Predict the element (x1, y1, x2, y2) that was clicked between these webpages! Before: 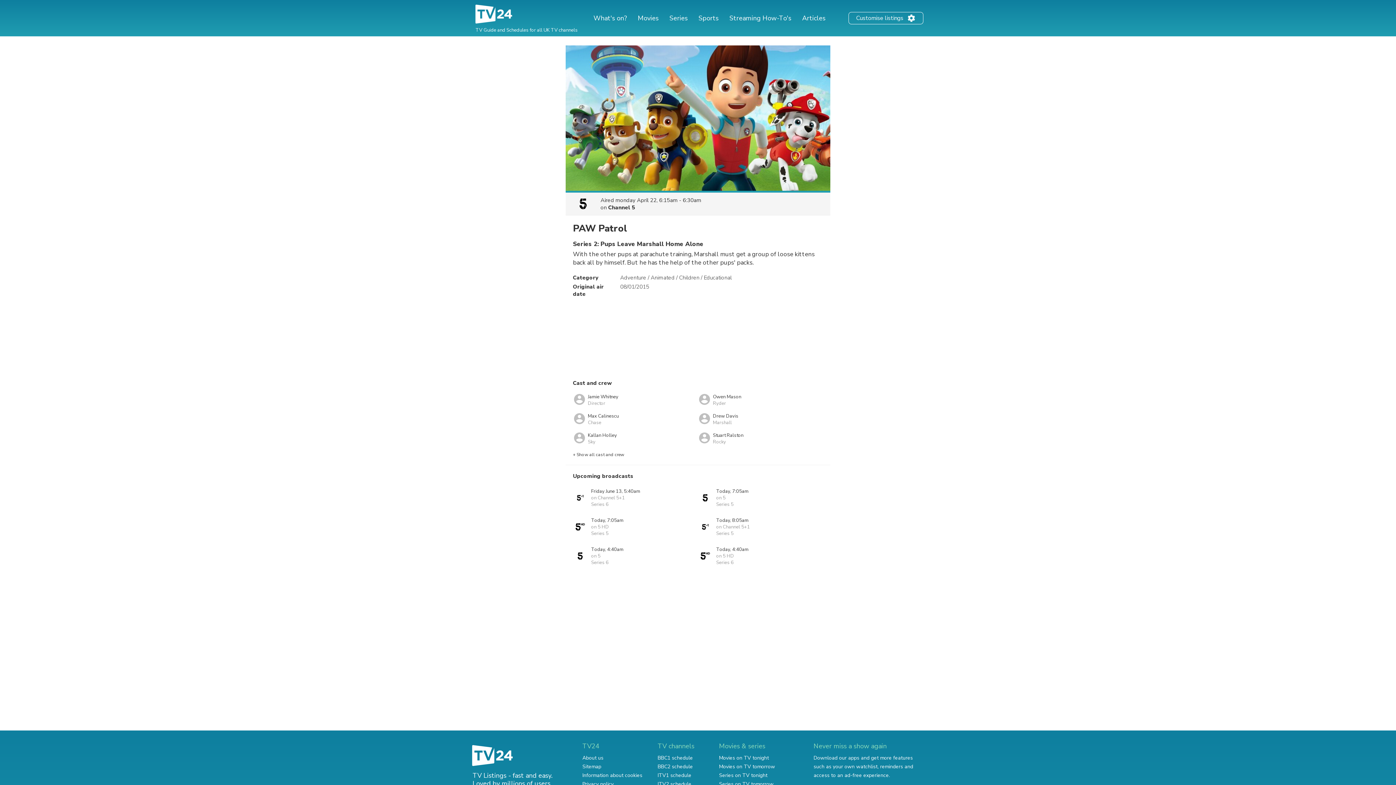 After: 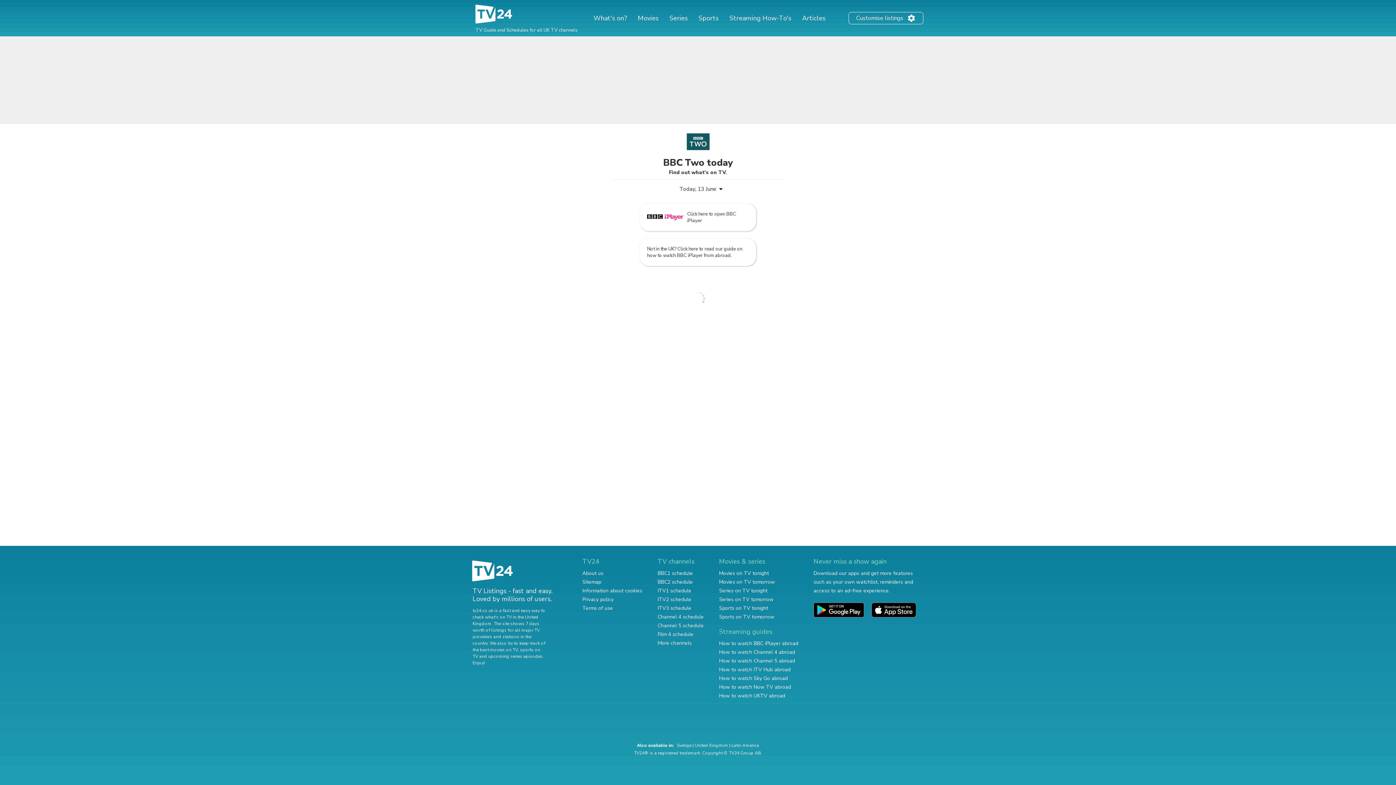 Action: label: BBC2 schedule bbox: (657, 763, 693, 770)